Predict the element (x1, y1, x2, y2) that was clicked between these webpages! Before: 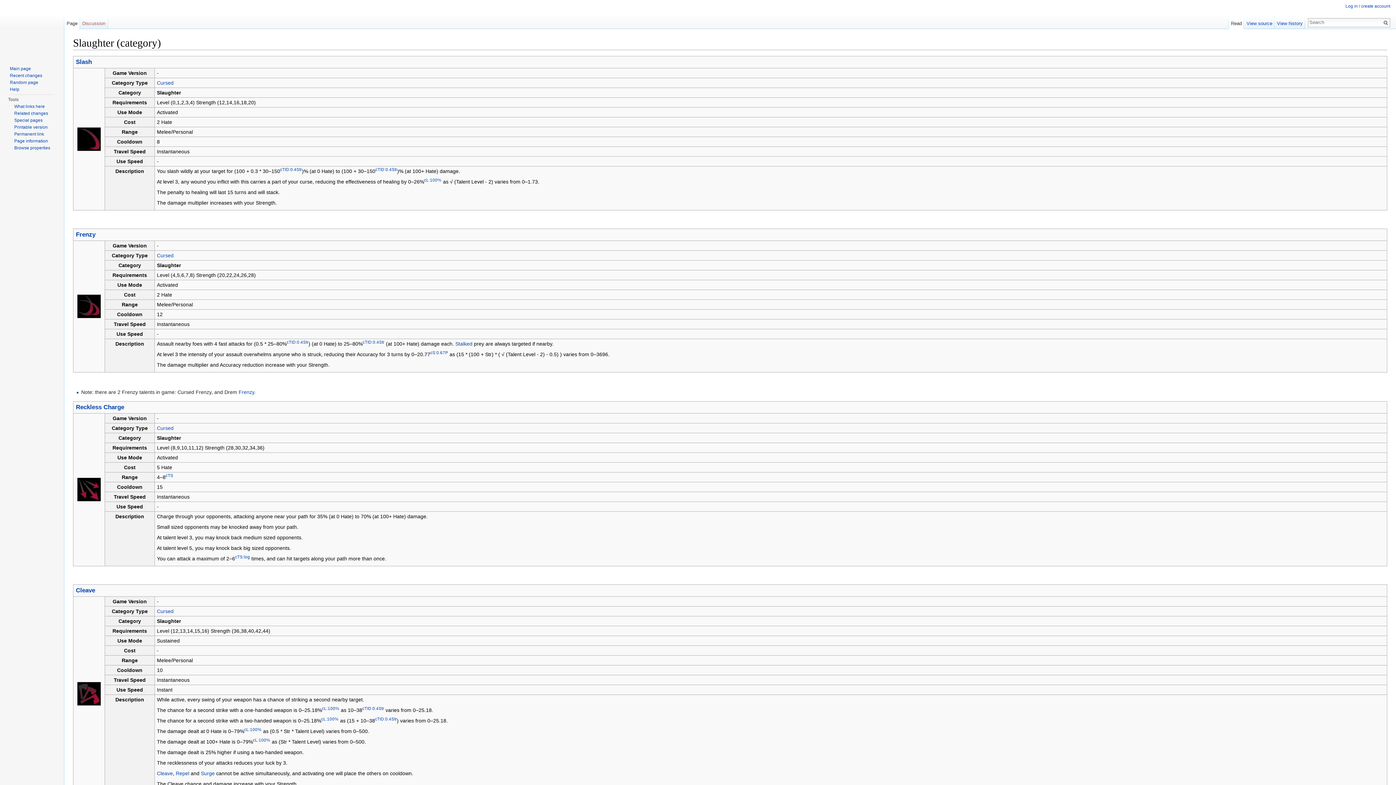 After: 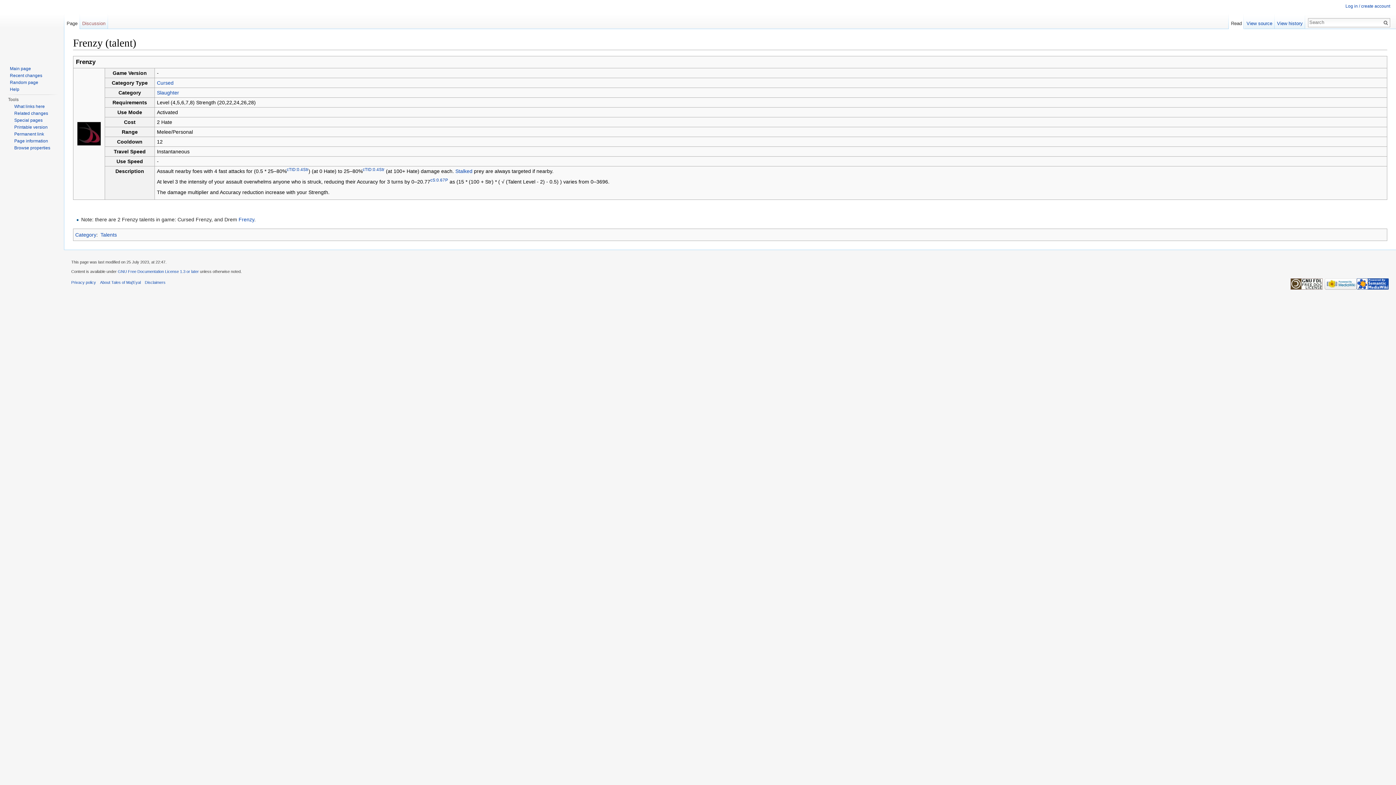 Action: label: Frenzy bbox: (75, 231, 95, 238)